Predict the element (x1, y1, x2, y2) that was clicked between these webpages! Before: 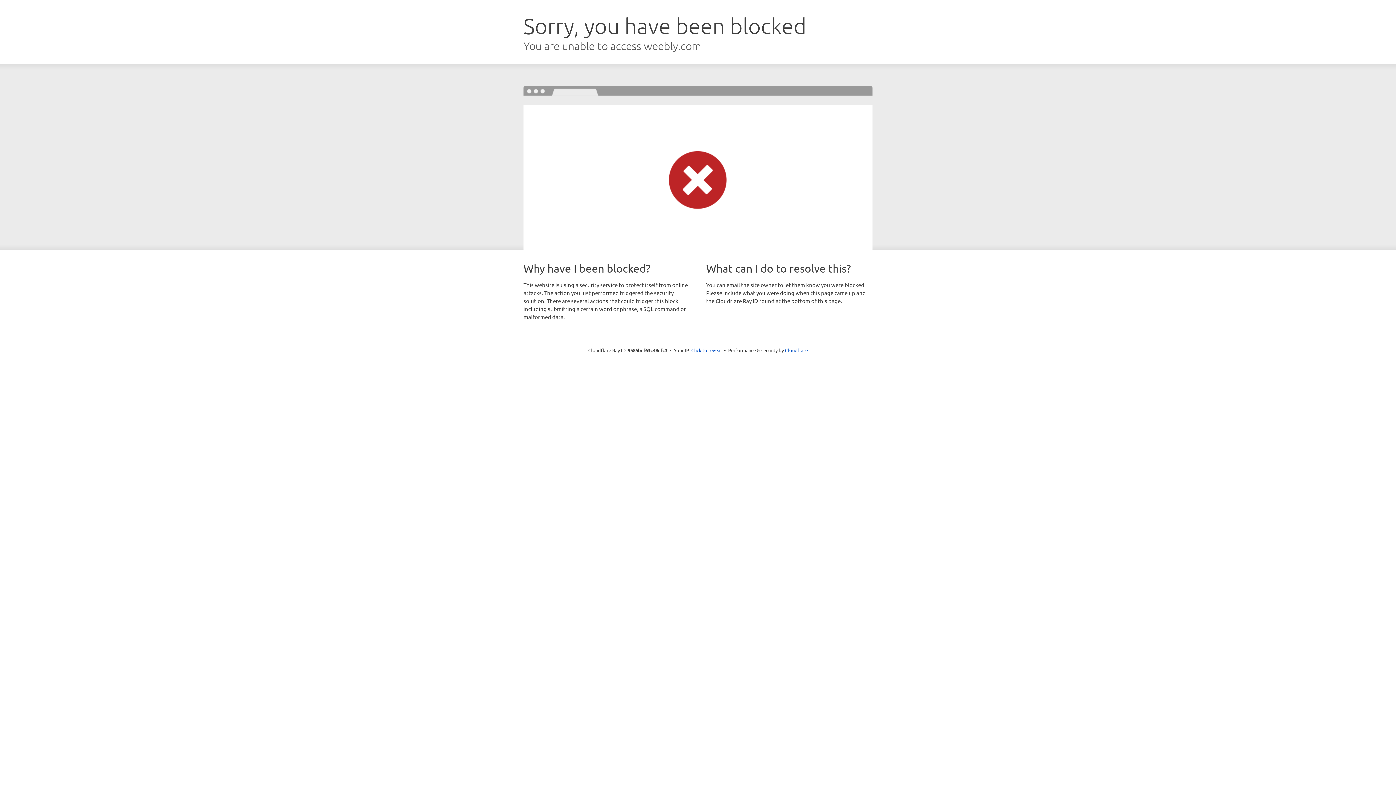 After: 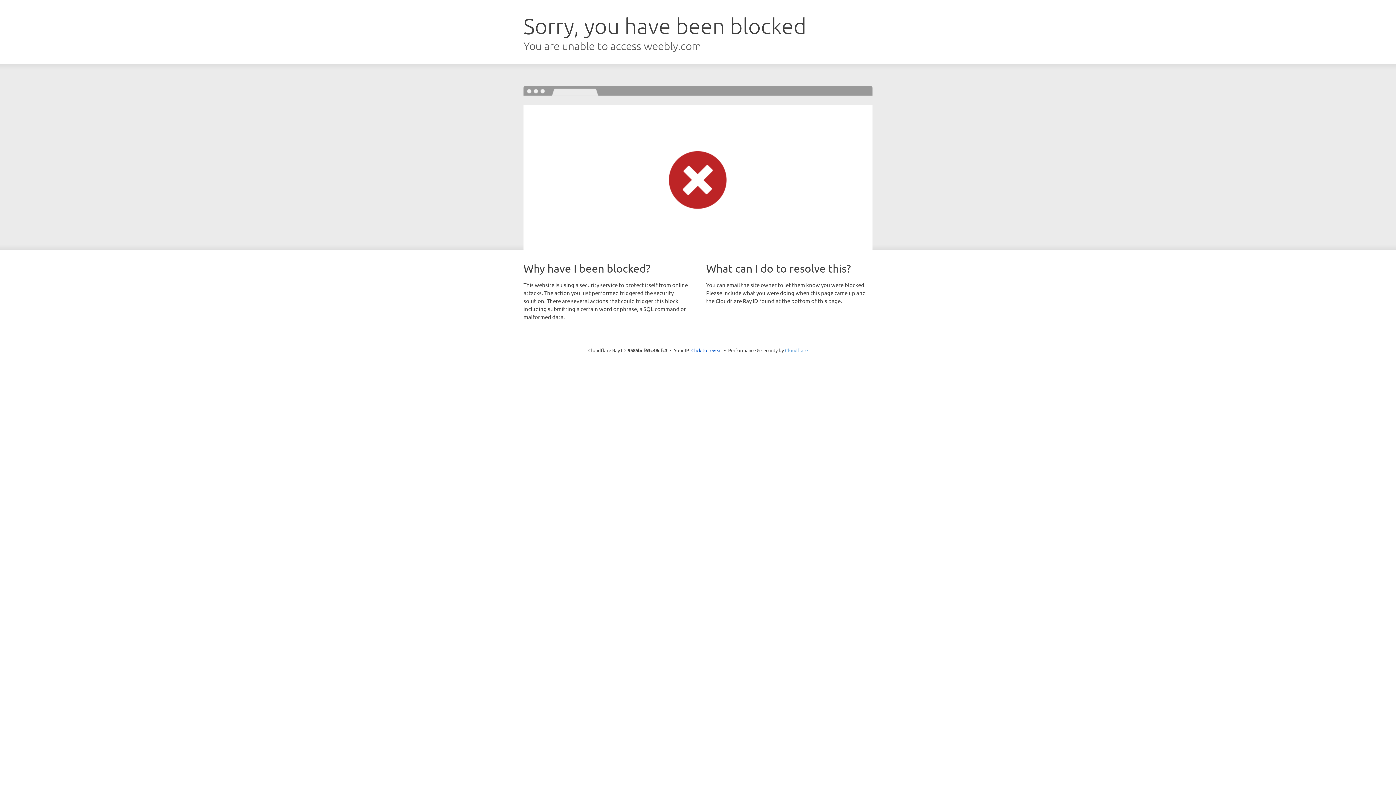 Action: bbox: (785, 347, 808, 353) label: Cloudflare